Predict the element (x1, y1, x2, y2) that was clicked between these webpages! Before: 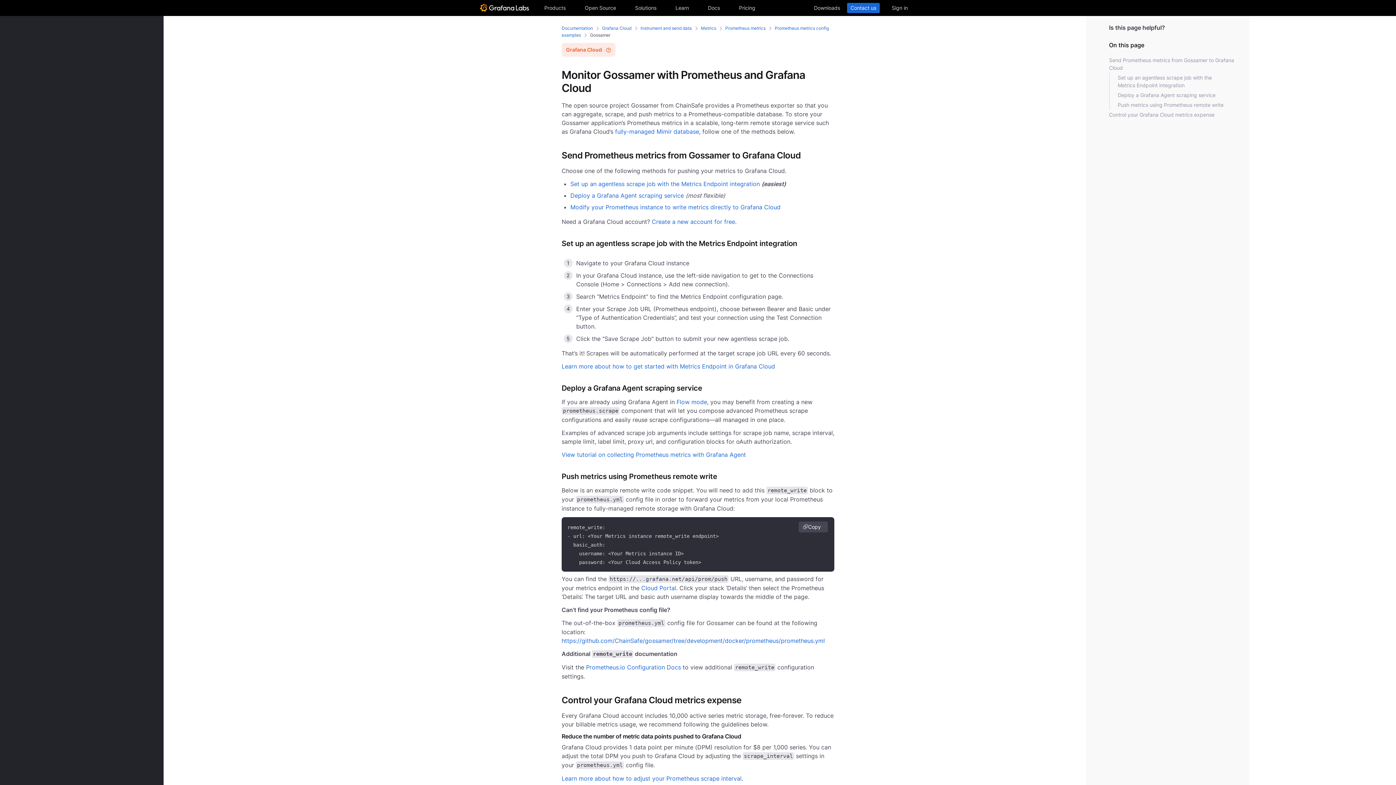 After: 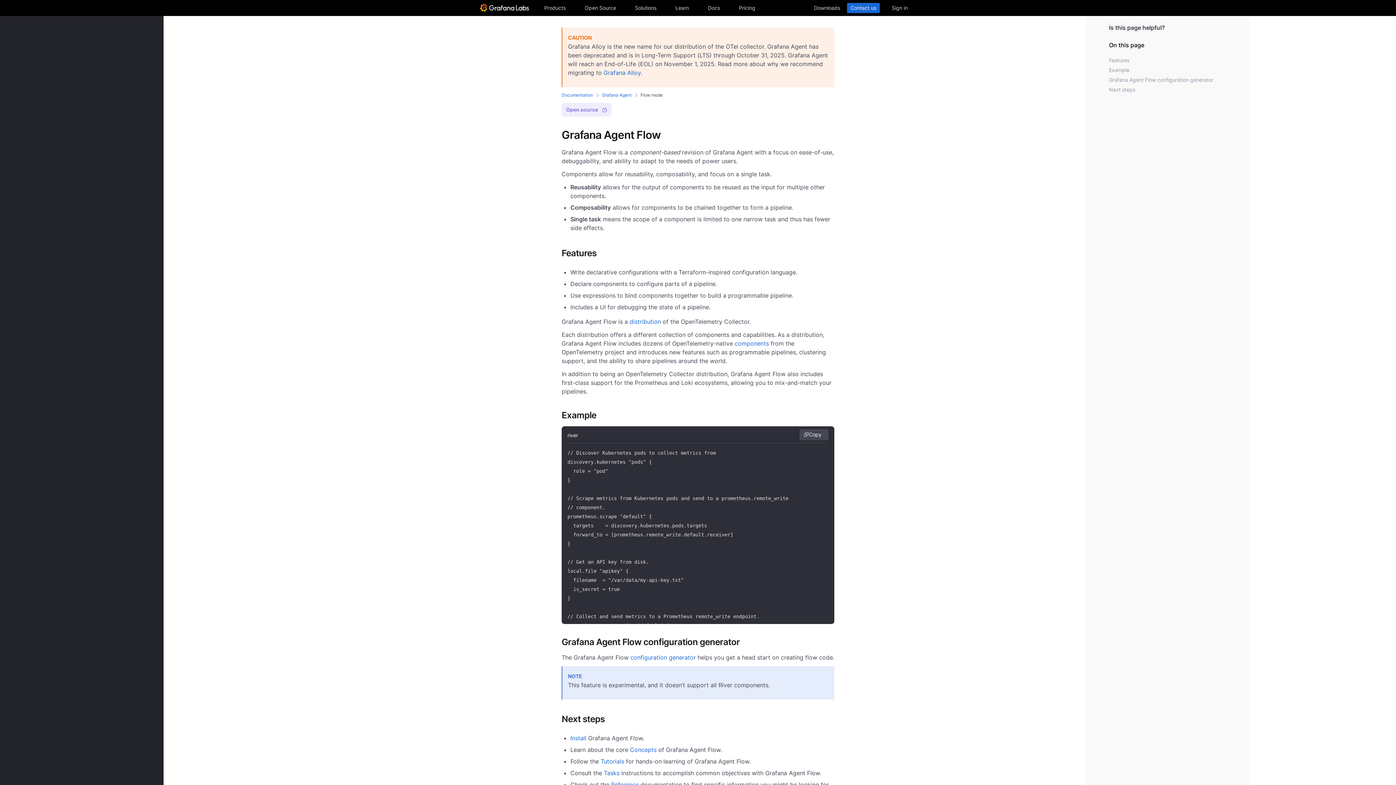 Action: label: Flow mode bbox: (676, 398, 707, 405)